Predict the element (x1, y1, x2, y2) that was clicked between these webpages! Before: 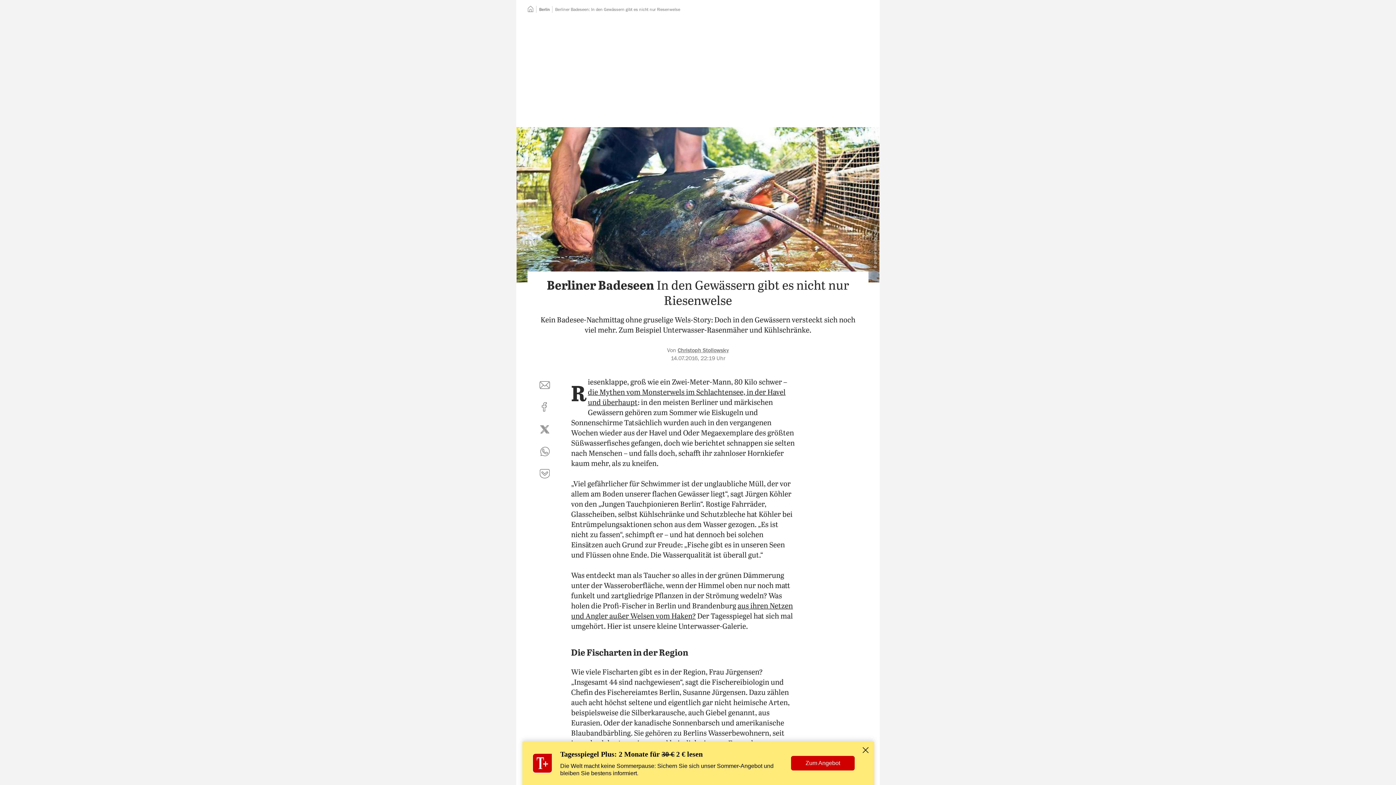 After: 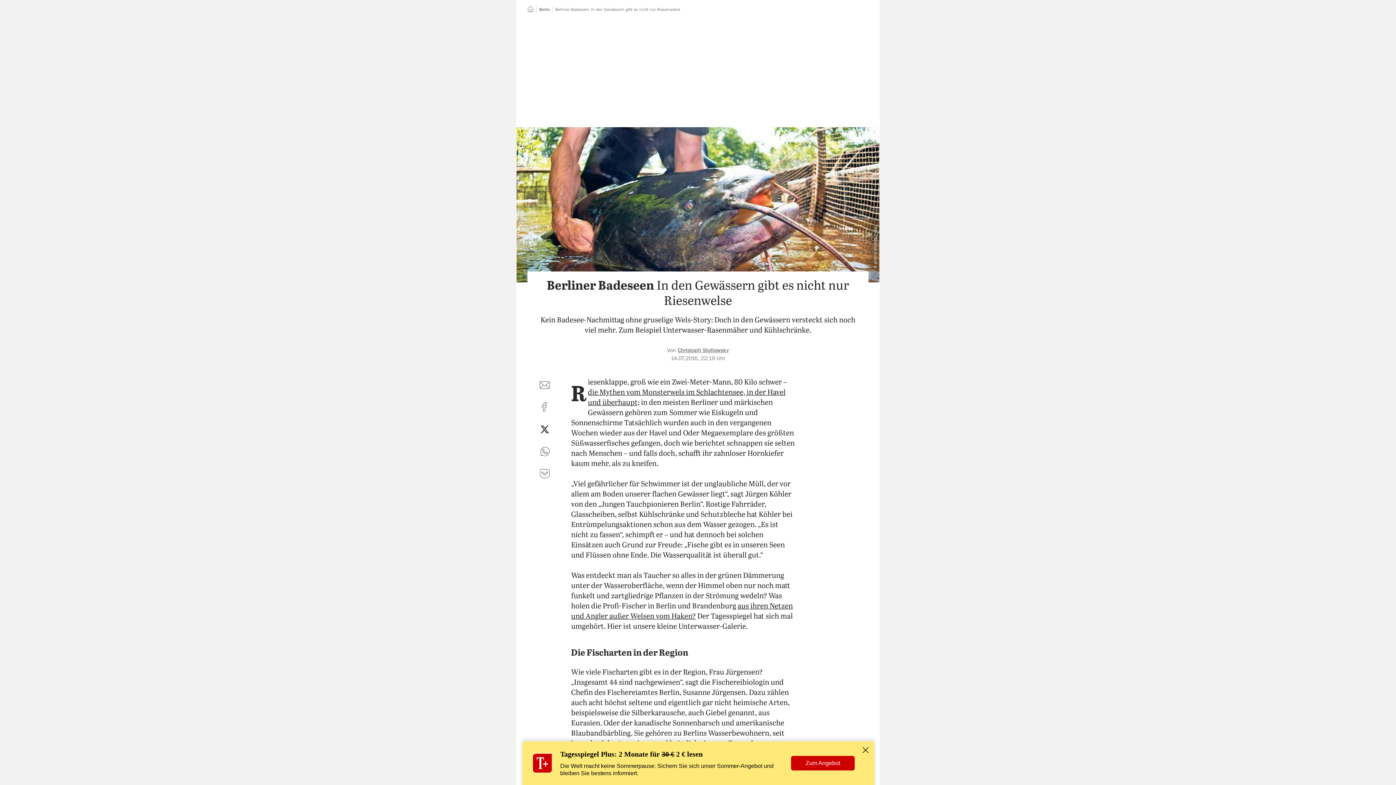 Action: bbox: (536, 421, 553, 438) label: auf Twitter teilen